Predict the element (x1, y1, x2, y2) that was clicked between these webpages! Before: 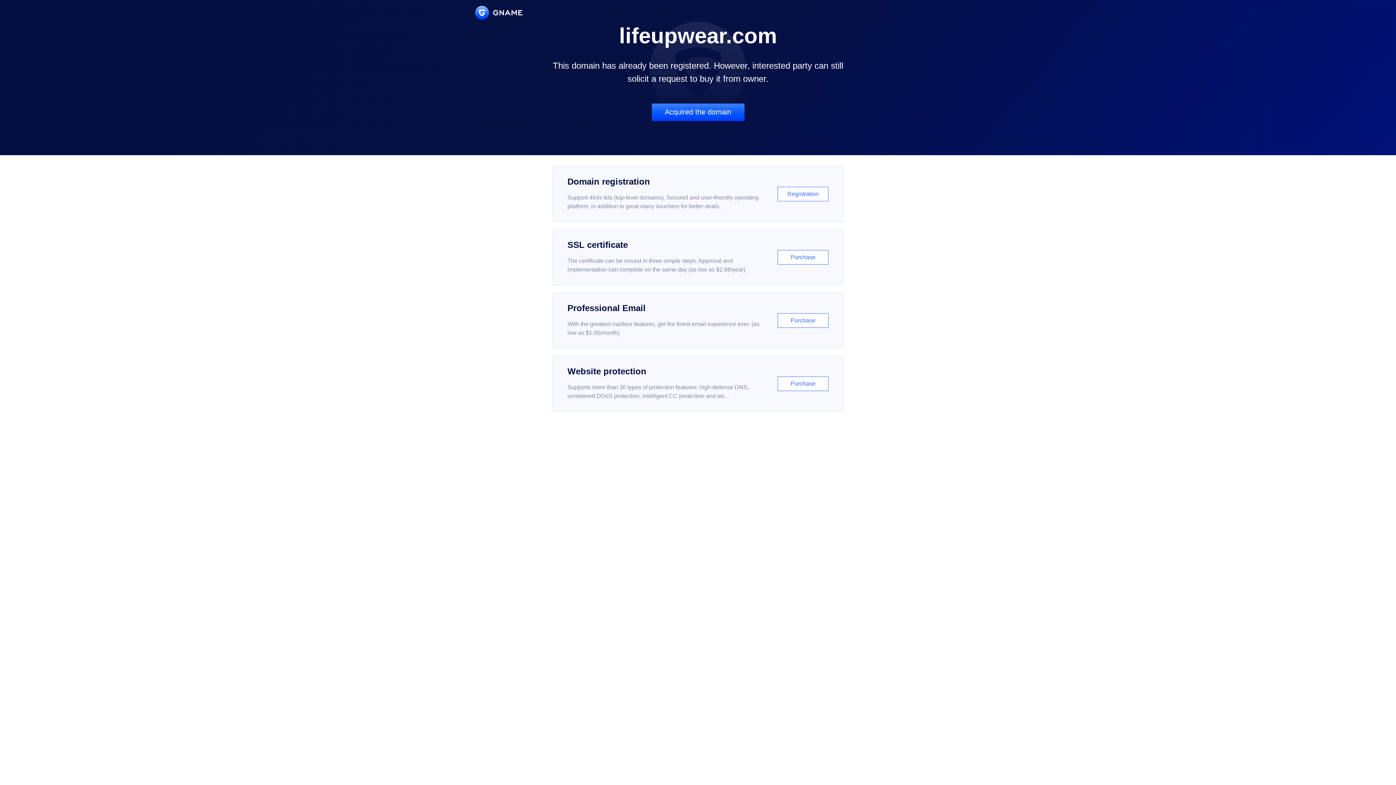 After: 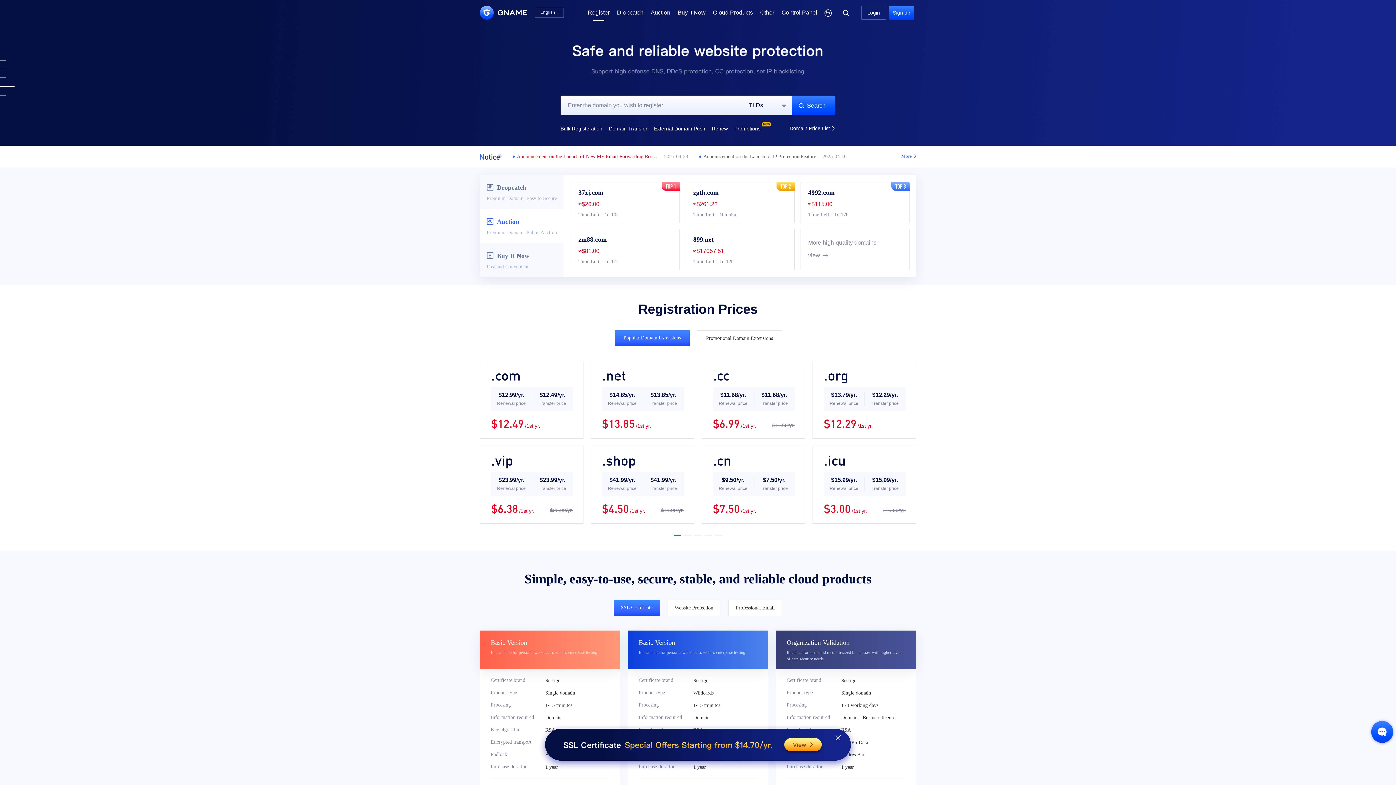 Action: bbox: (552, 166, 843, 222) label: Domain registration

Support 464x tlds (top-level domains). Secured and user-friendly operating platform, in addition to great many vouchers for better deals.

Registration